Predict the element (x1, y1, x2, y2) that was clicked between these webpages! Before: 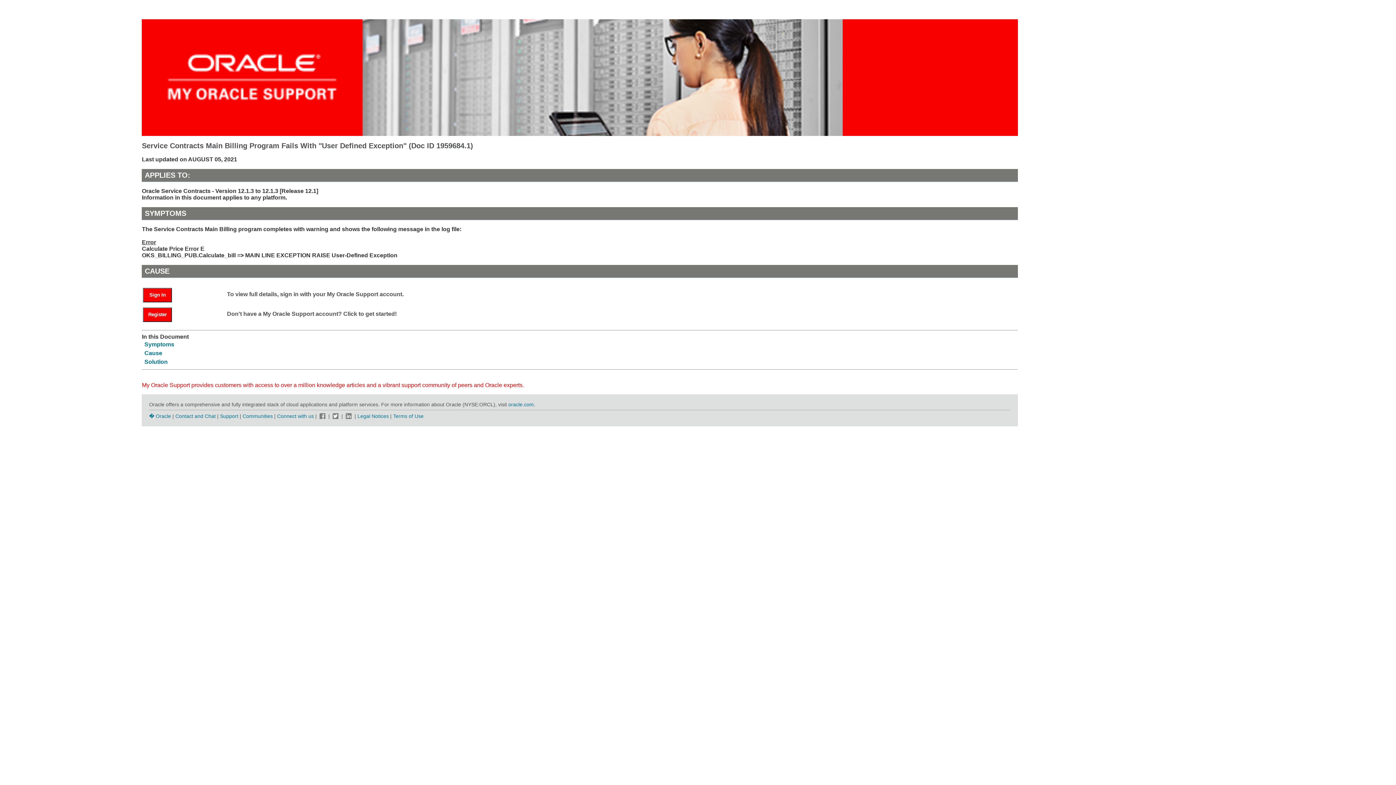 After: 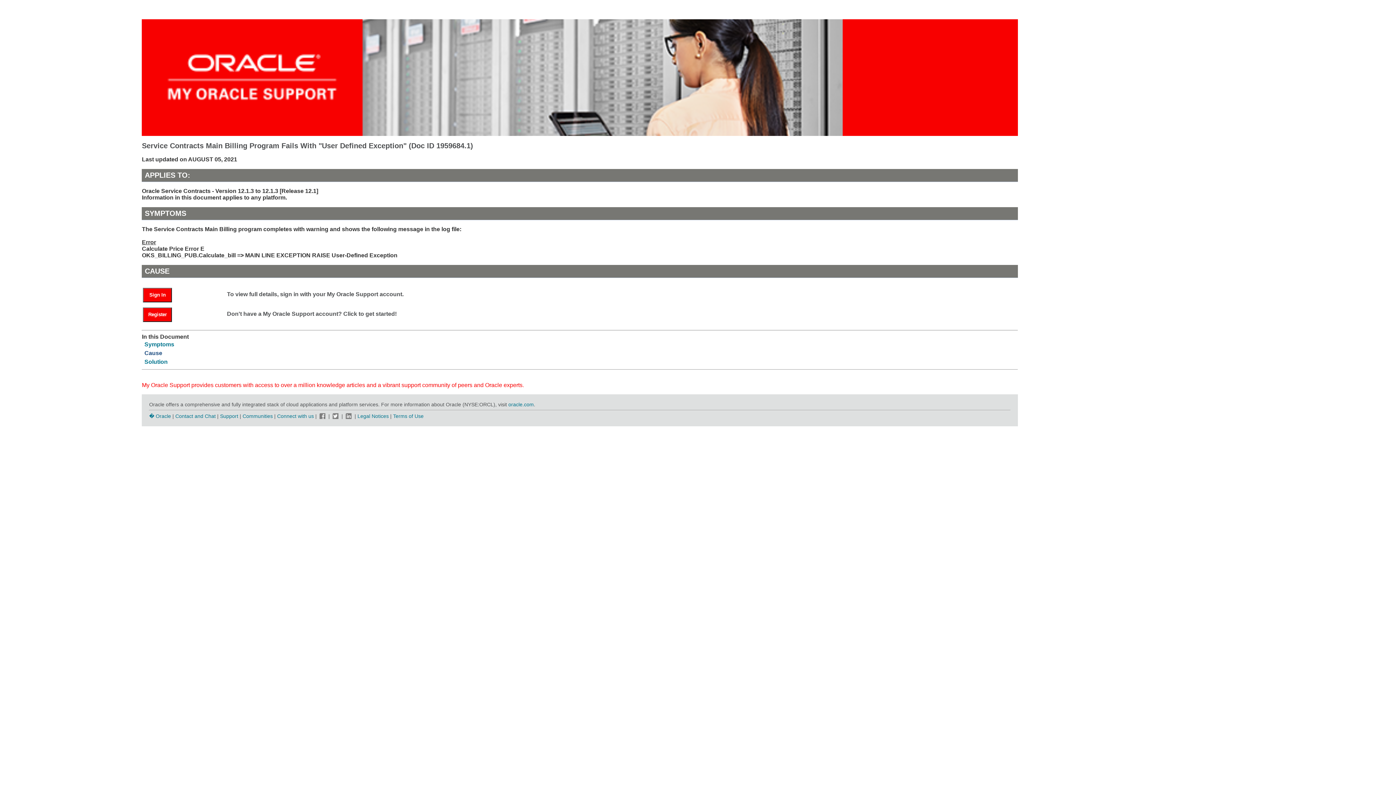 Action: label: Cause bbox: (144, 350, 162, 356)